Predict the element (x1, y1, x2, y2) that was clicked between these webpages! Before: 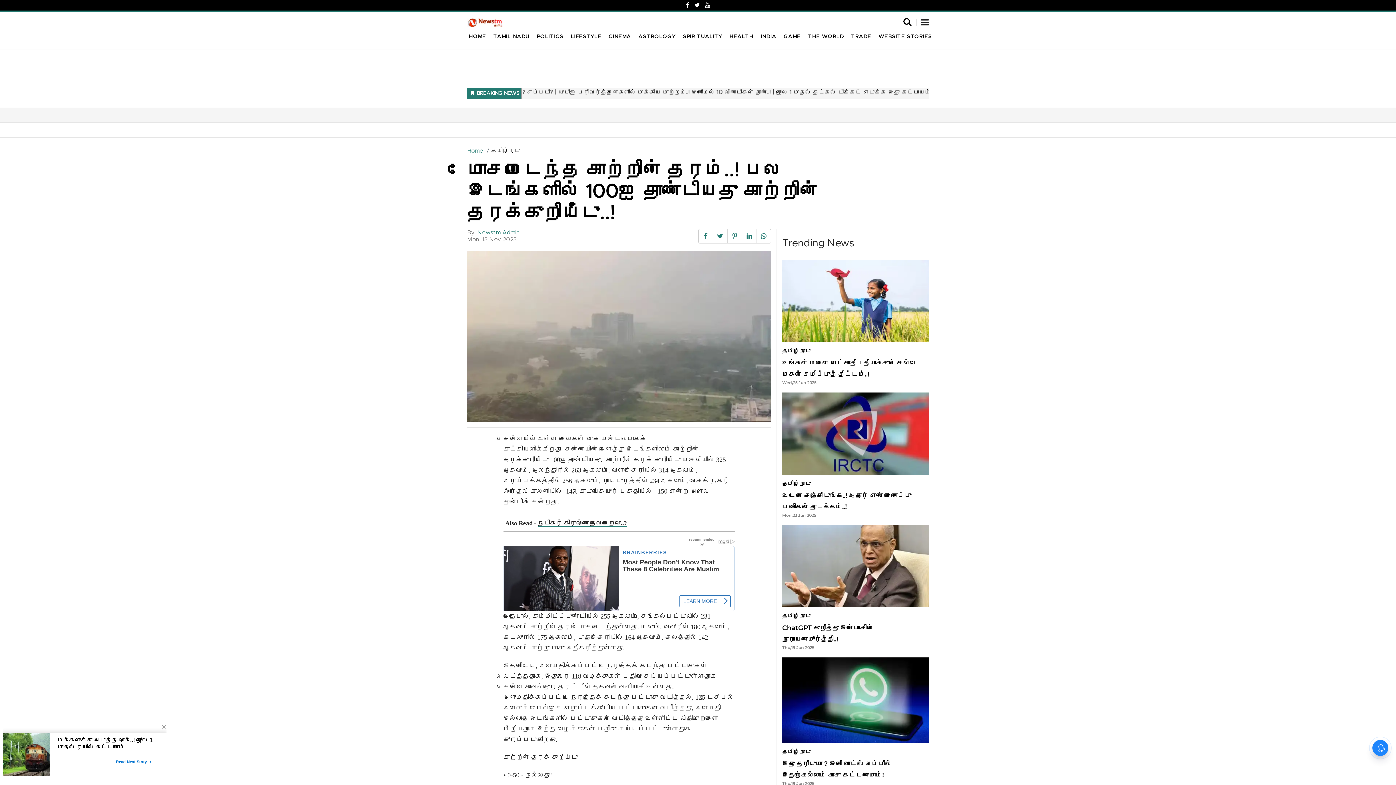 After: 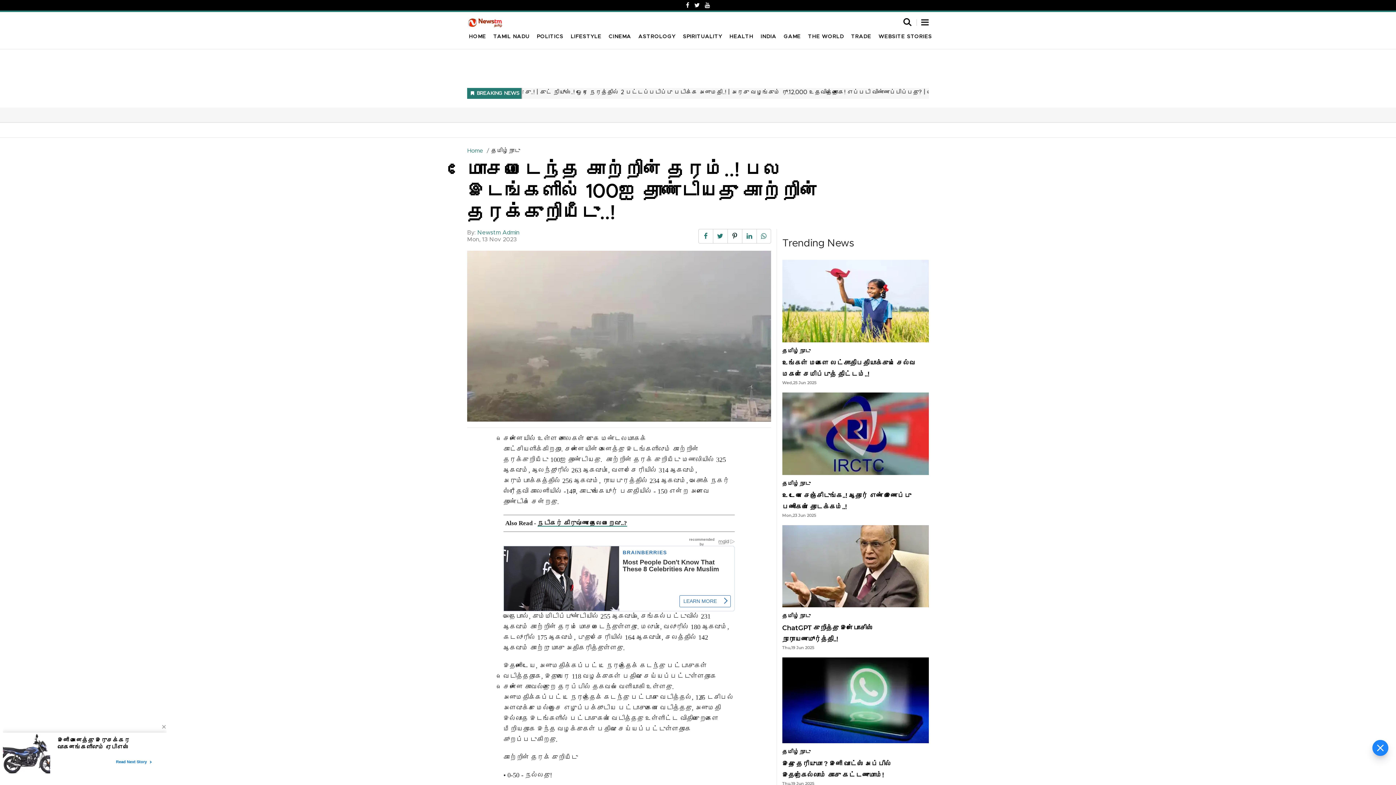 Action: bbox: (727, 229, 742, 243)